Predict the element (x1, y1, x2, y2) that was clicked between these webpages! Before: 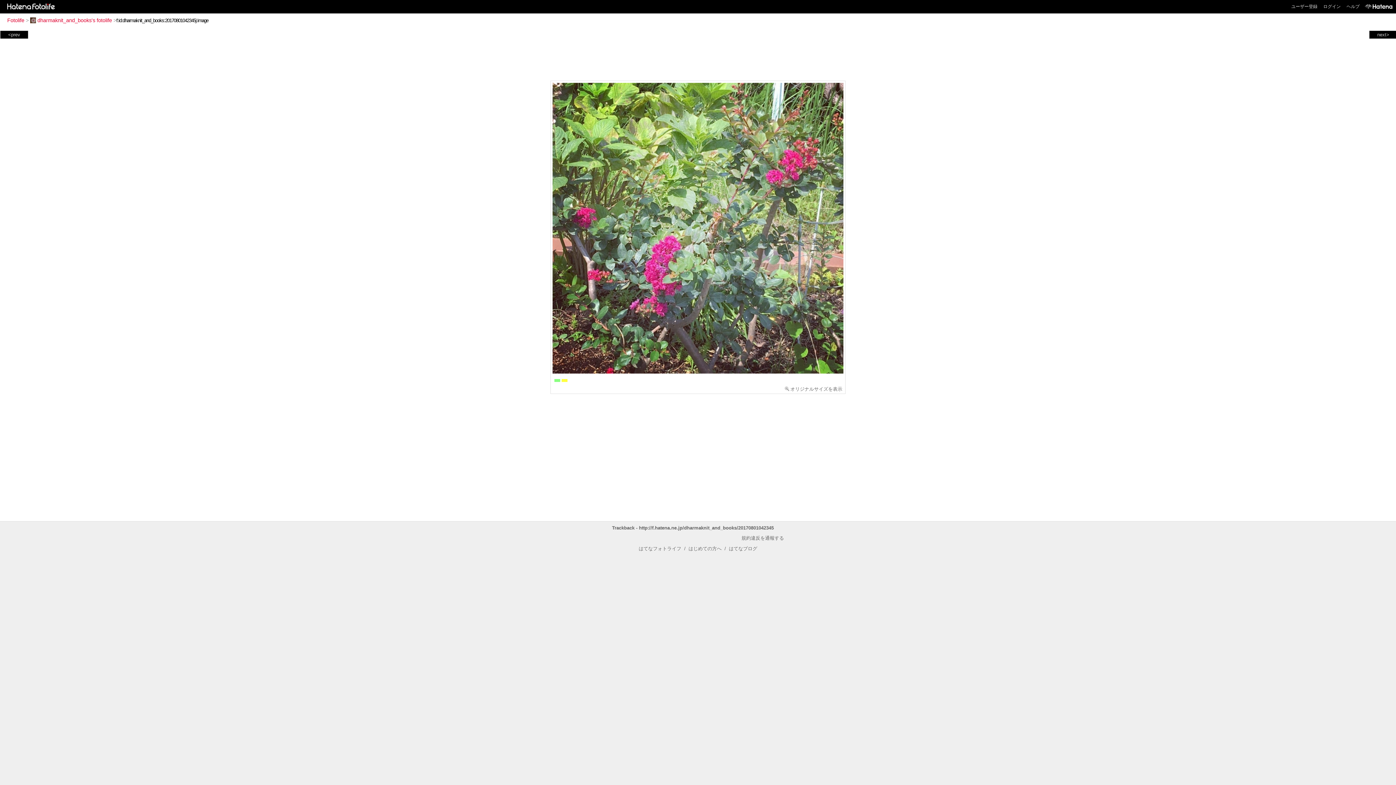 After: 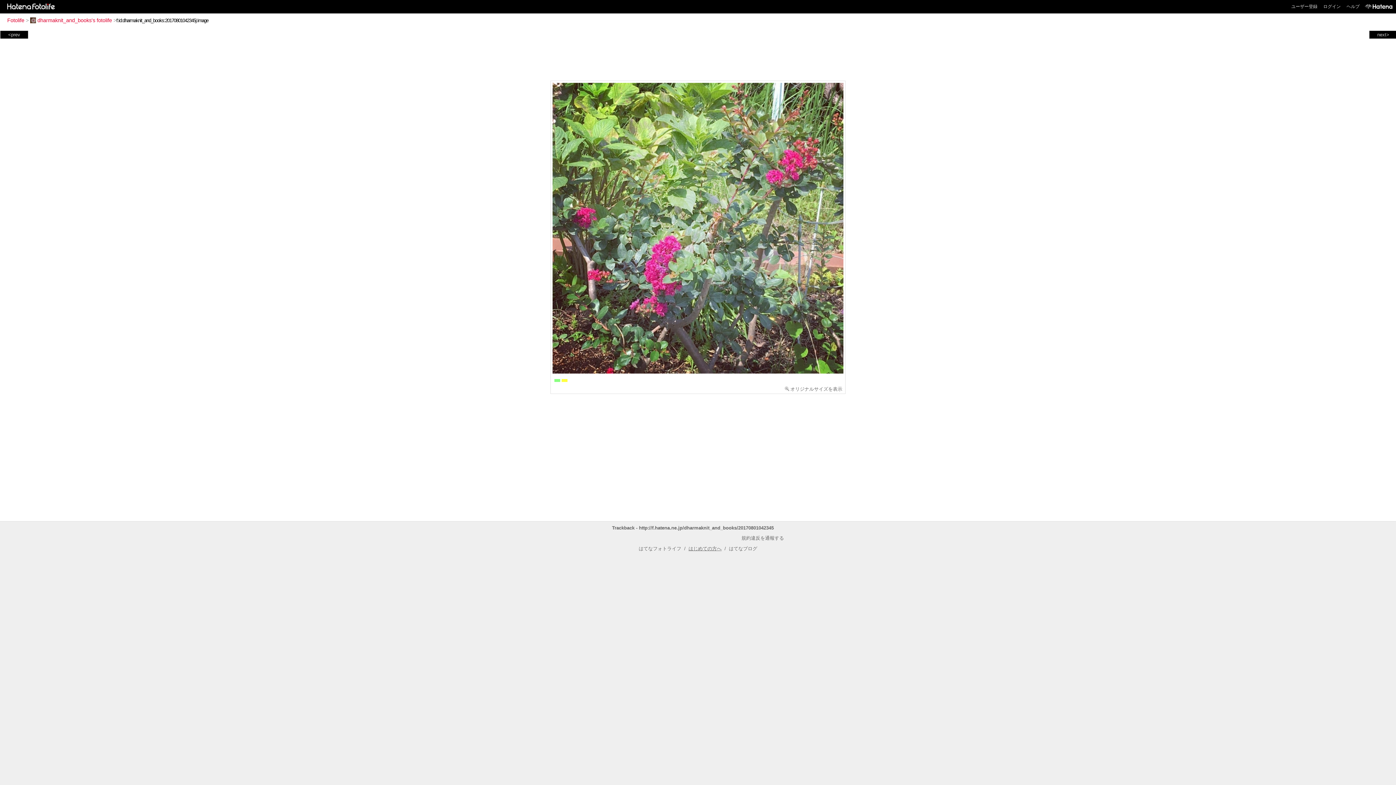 Action: label: はじめての方へ bbox: (688, 546, 721, 551)